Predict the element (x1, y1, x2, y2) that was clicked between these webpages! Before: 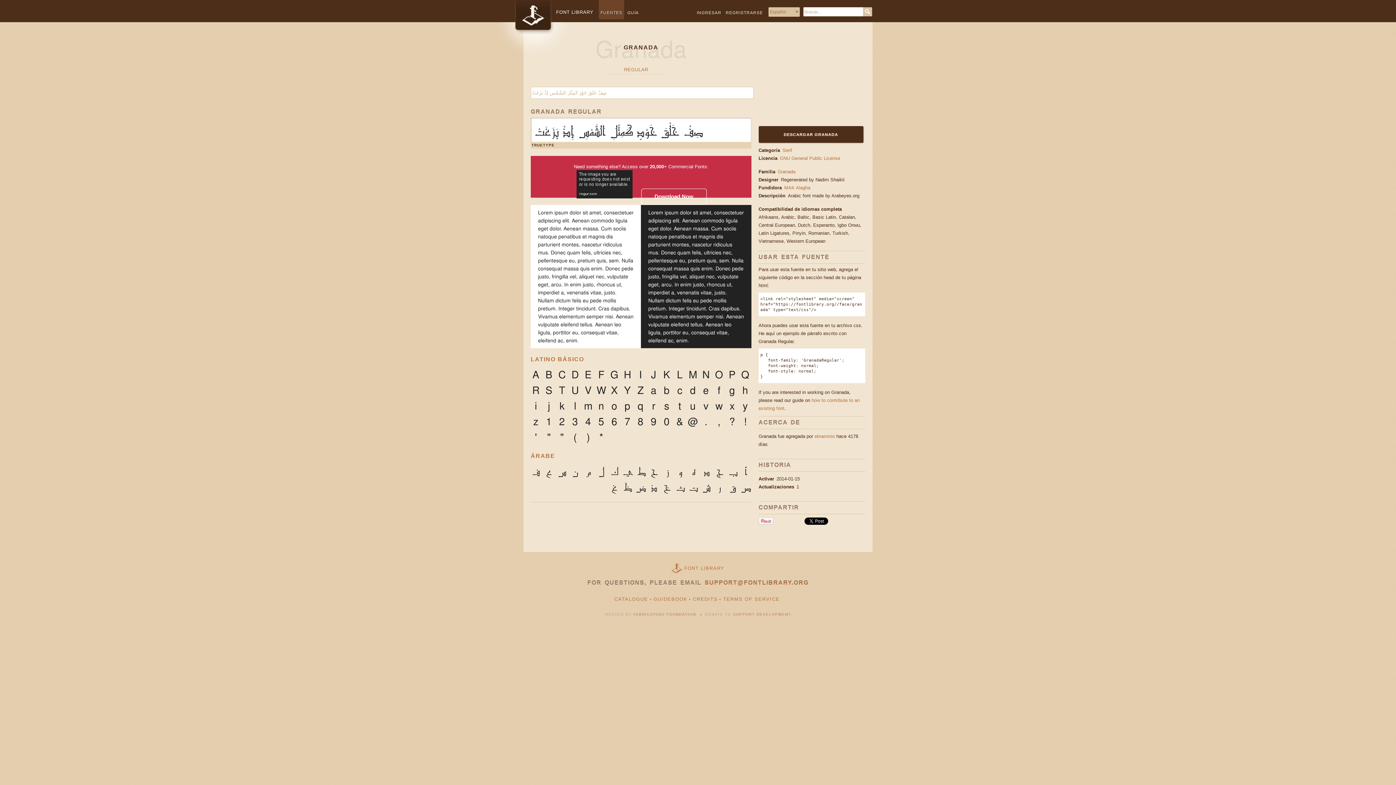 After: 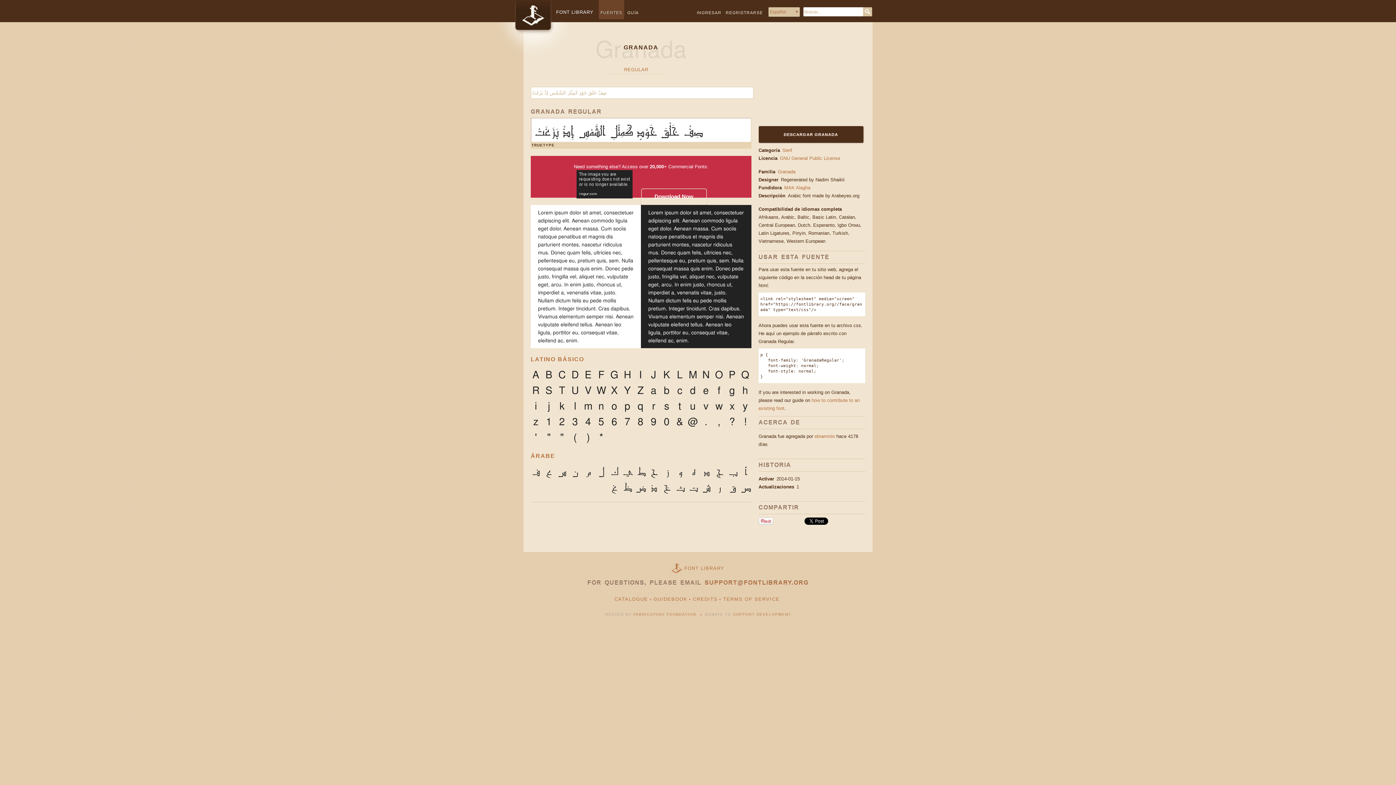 Action: label: Download Now bbox: (641, 188, 706, 204)